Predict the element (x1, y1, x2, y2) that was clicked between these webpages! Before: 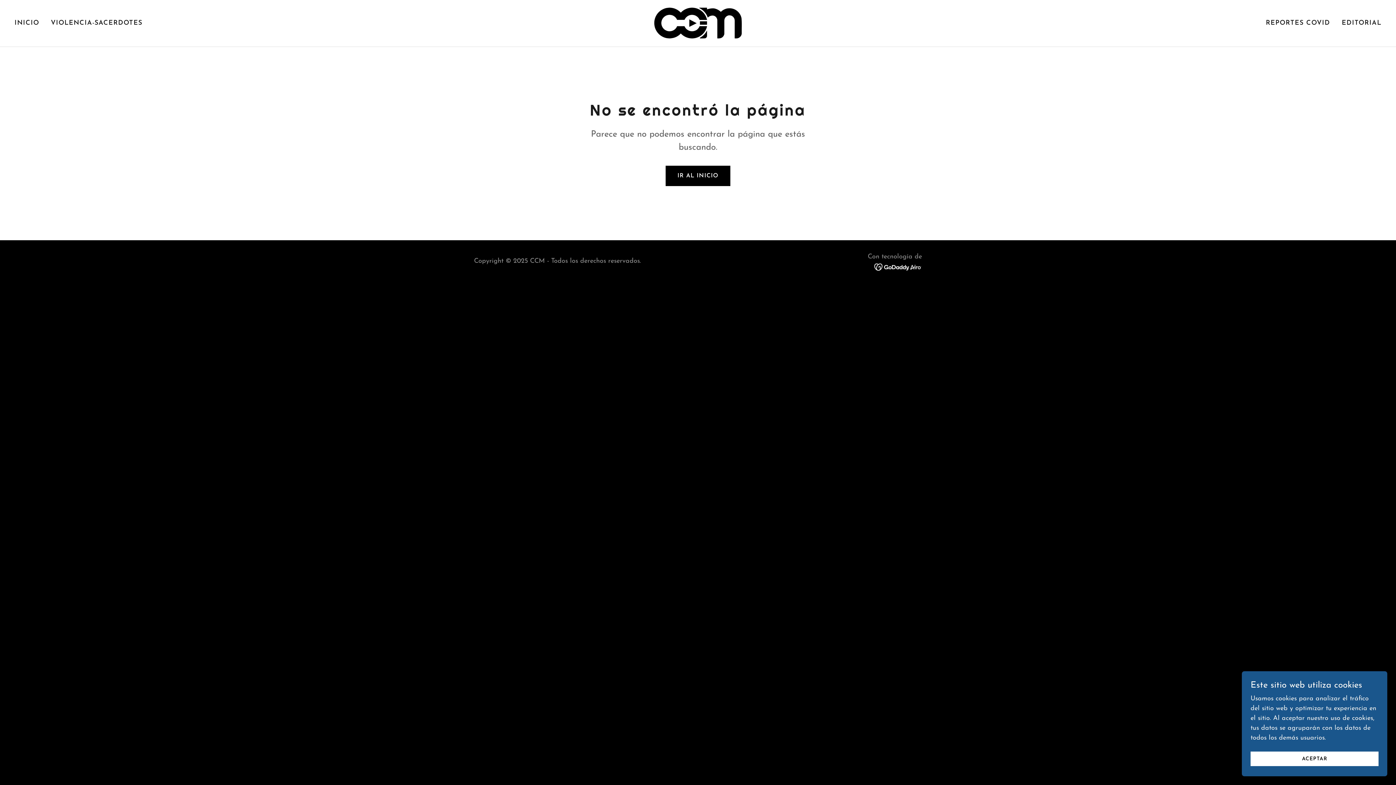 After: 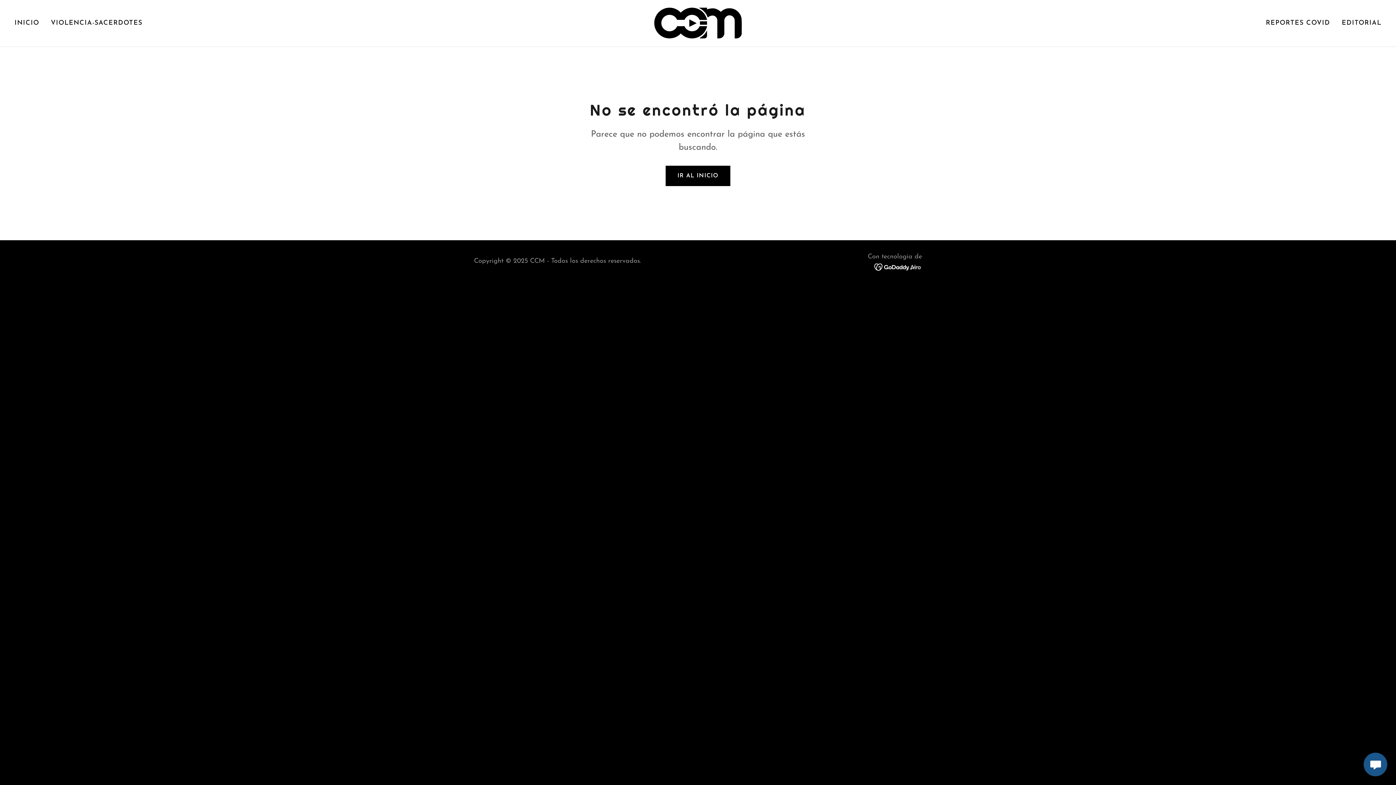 Action: label: ACEPTAR bbox: (1250, 752, 1378, 766)